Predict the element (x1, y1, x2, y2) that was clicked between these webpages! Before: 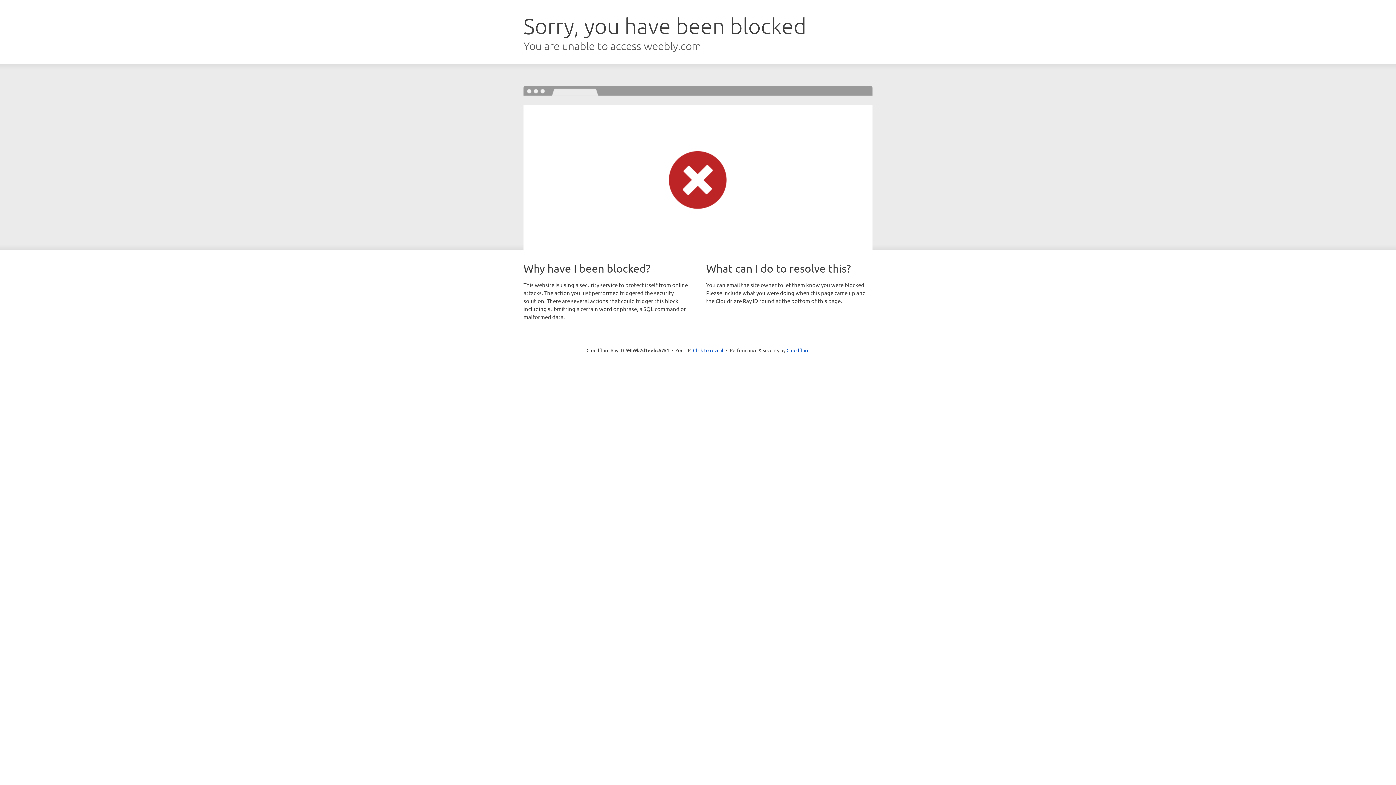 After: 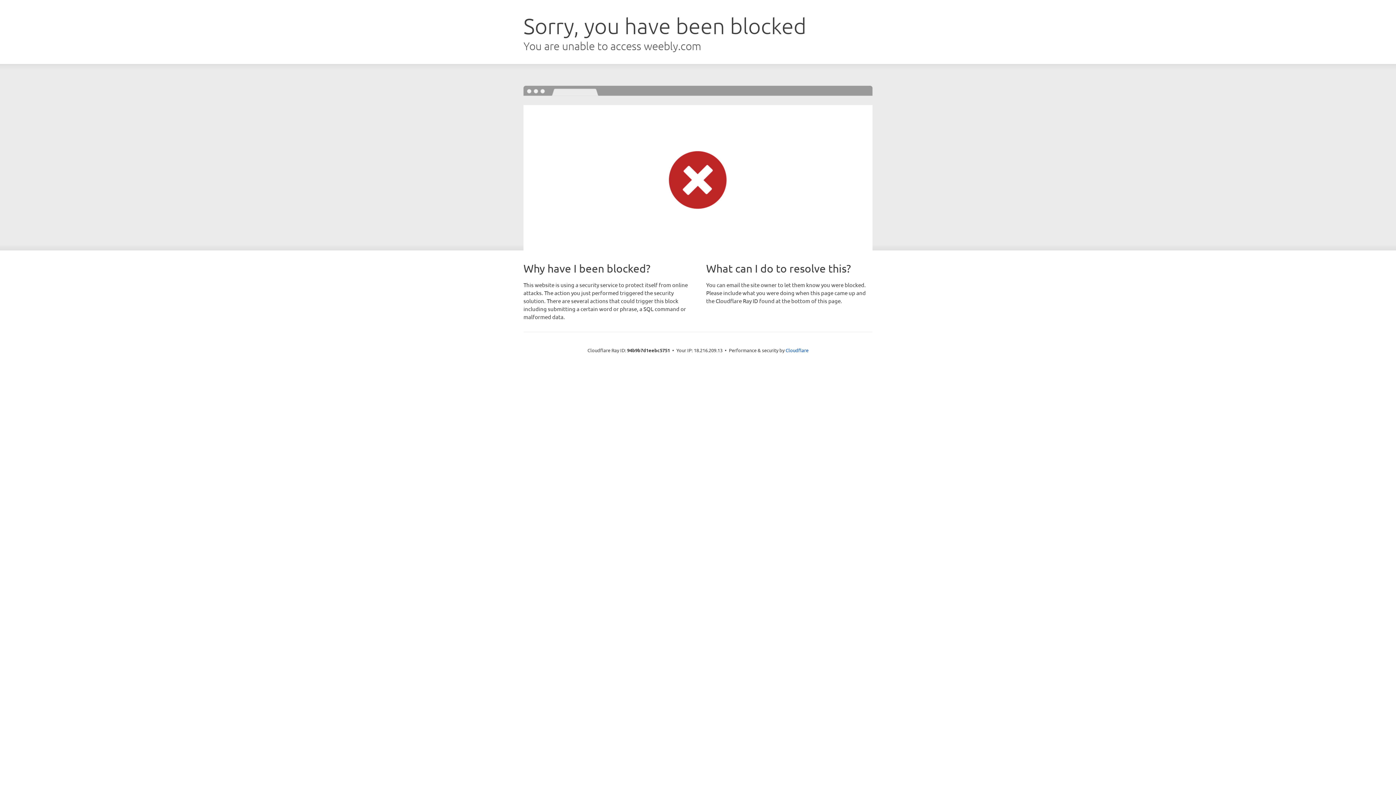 Action: bbox: (693, 346, 723, 353) label: Click to reveal